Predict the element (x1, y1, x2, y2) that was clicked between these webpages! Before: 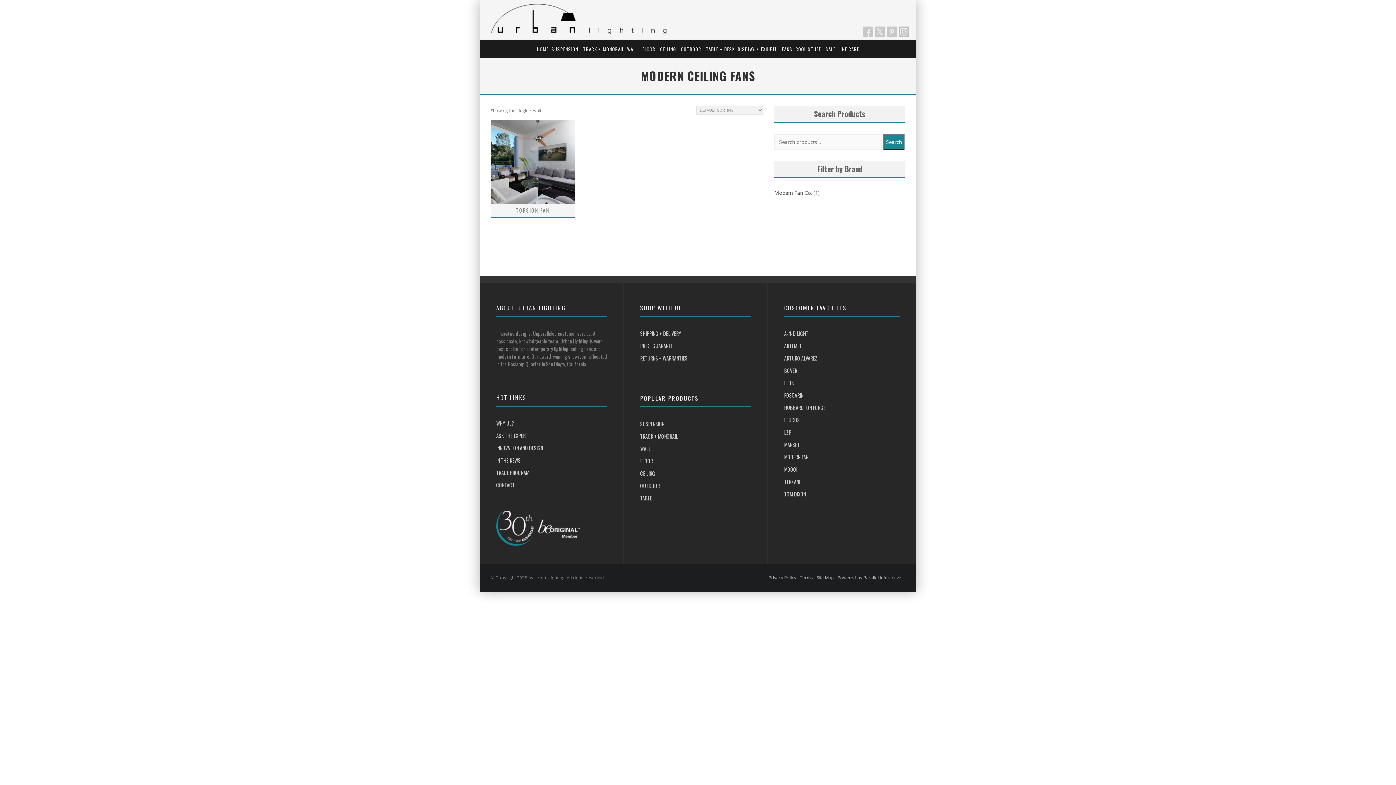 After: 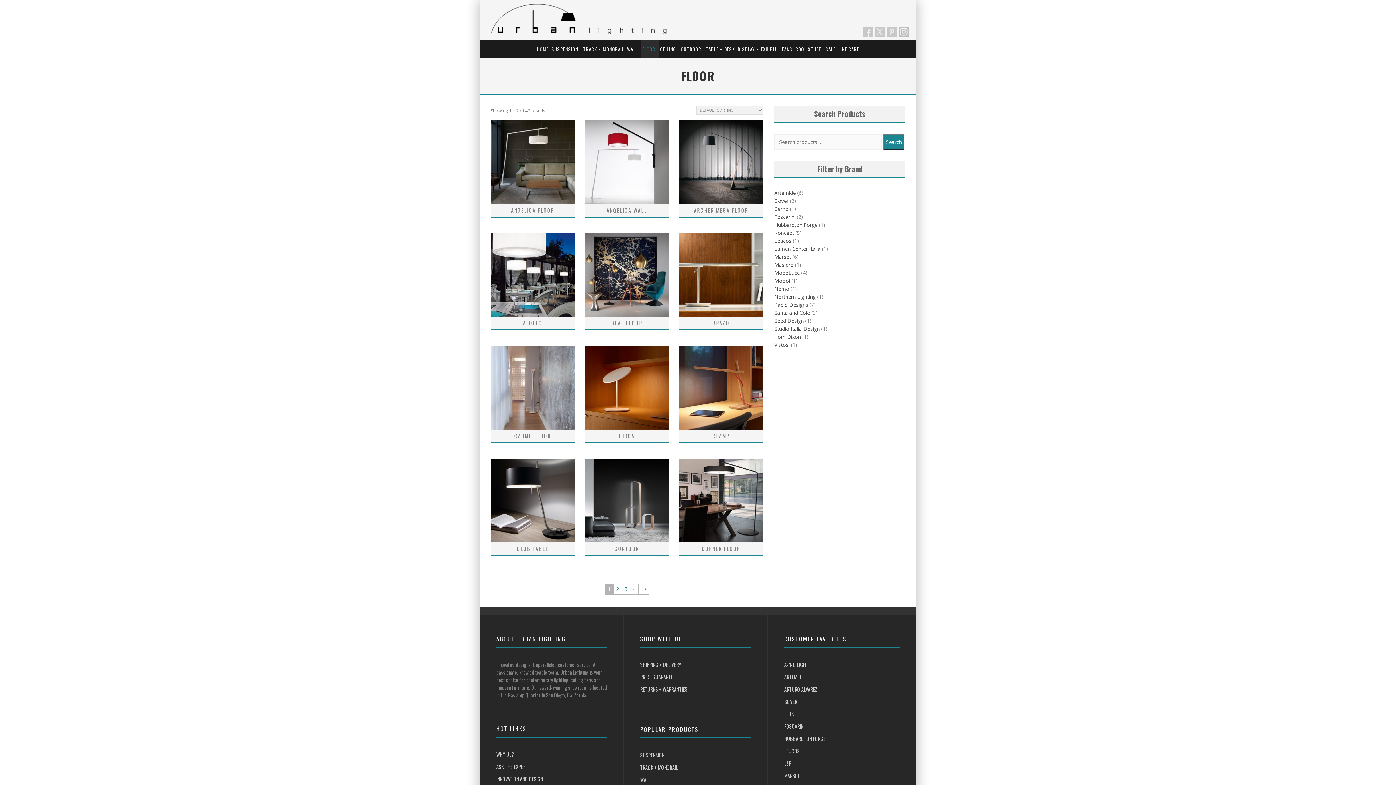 Action: label: FLOOR bbox: (640, 40, 659, 58)